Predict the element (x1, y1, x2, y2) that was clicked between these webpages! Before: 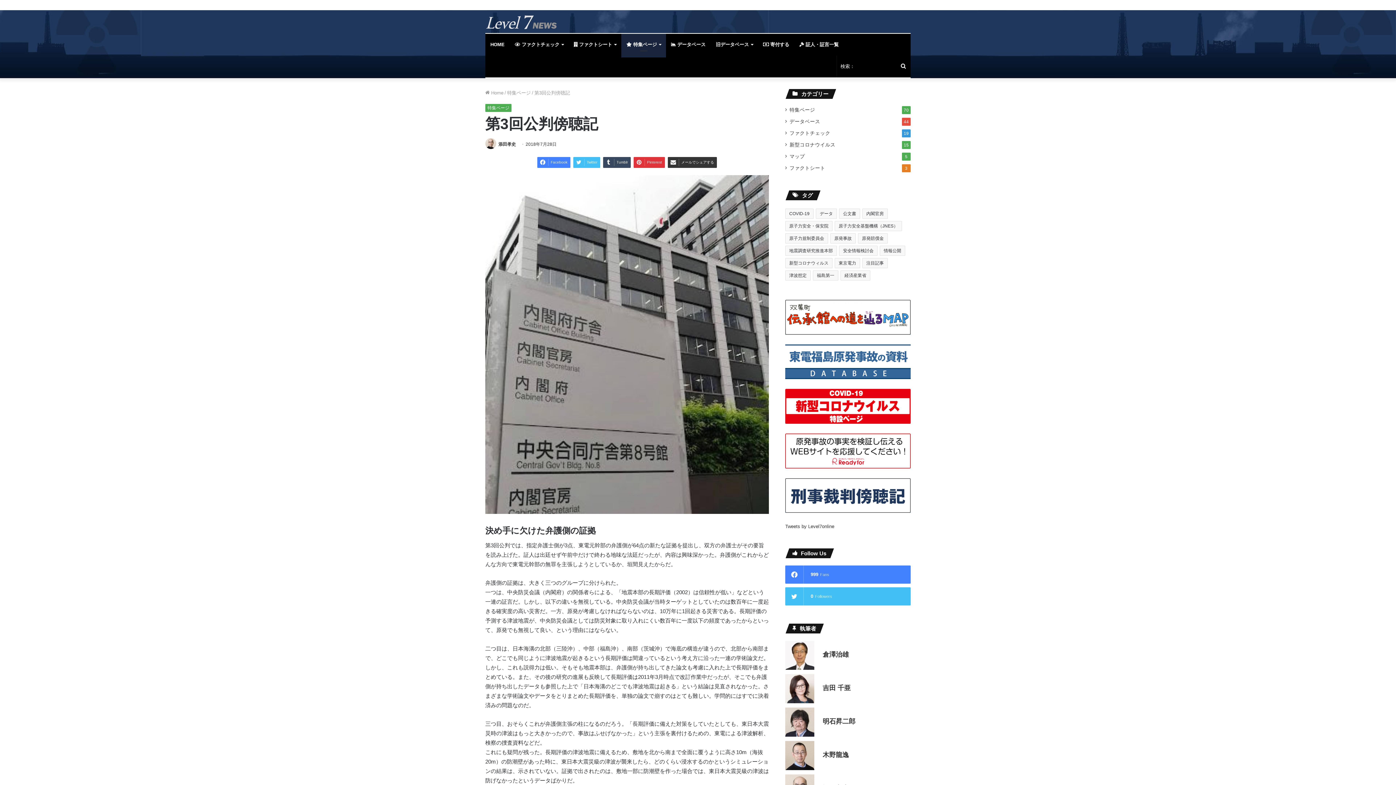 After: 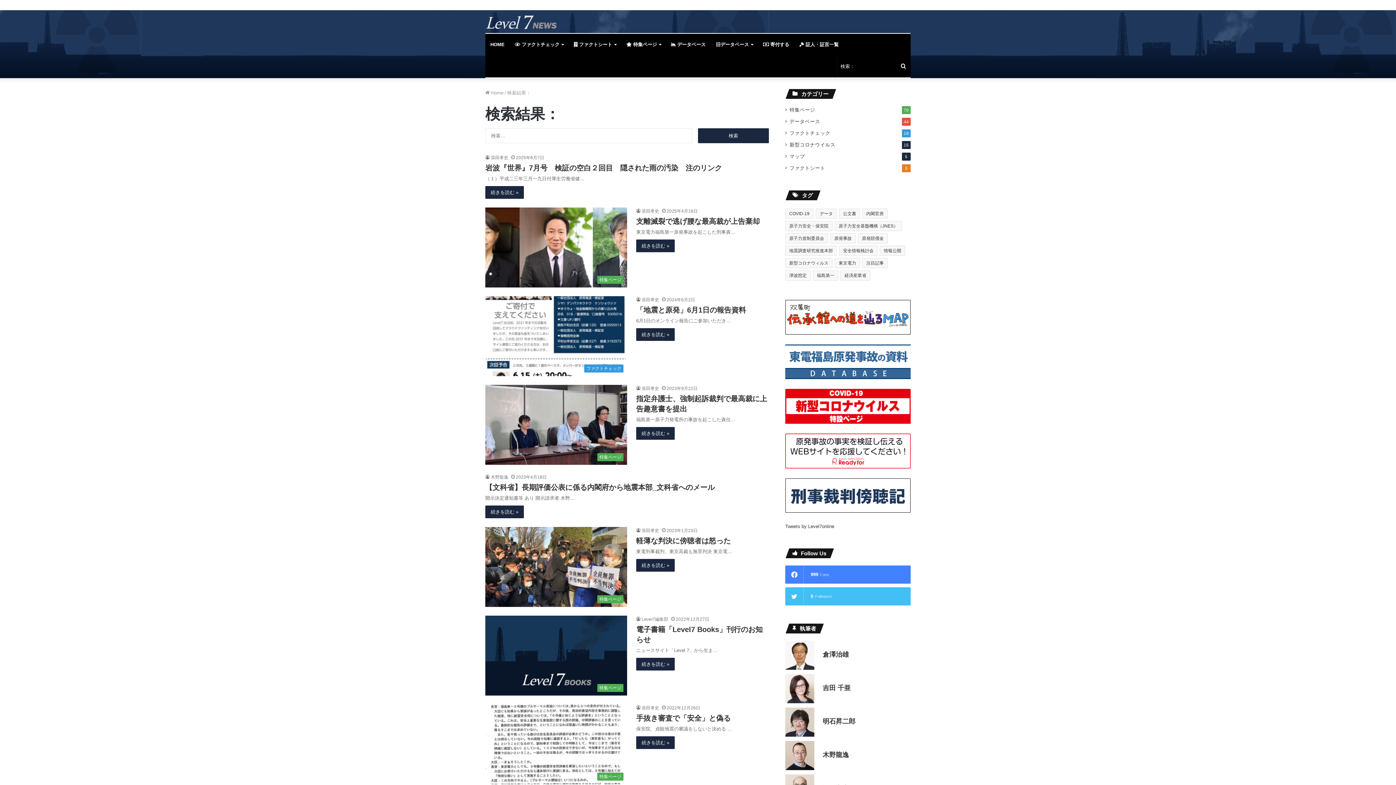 Action: bbox: (896, 55, 910, 77) label: 検索：